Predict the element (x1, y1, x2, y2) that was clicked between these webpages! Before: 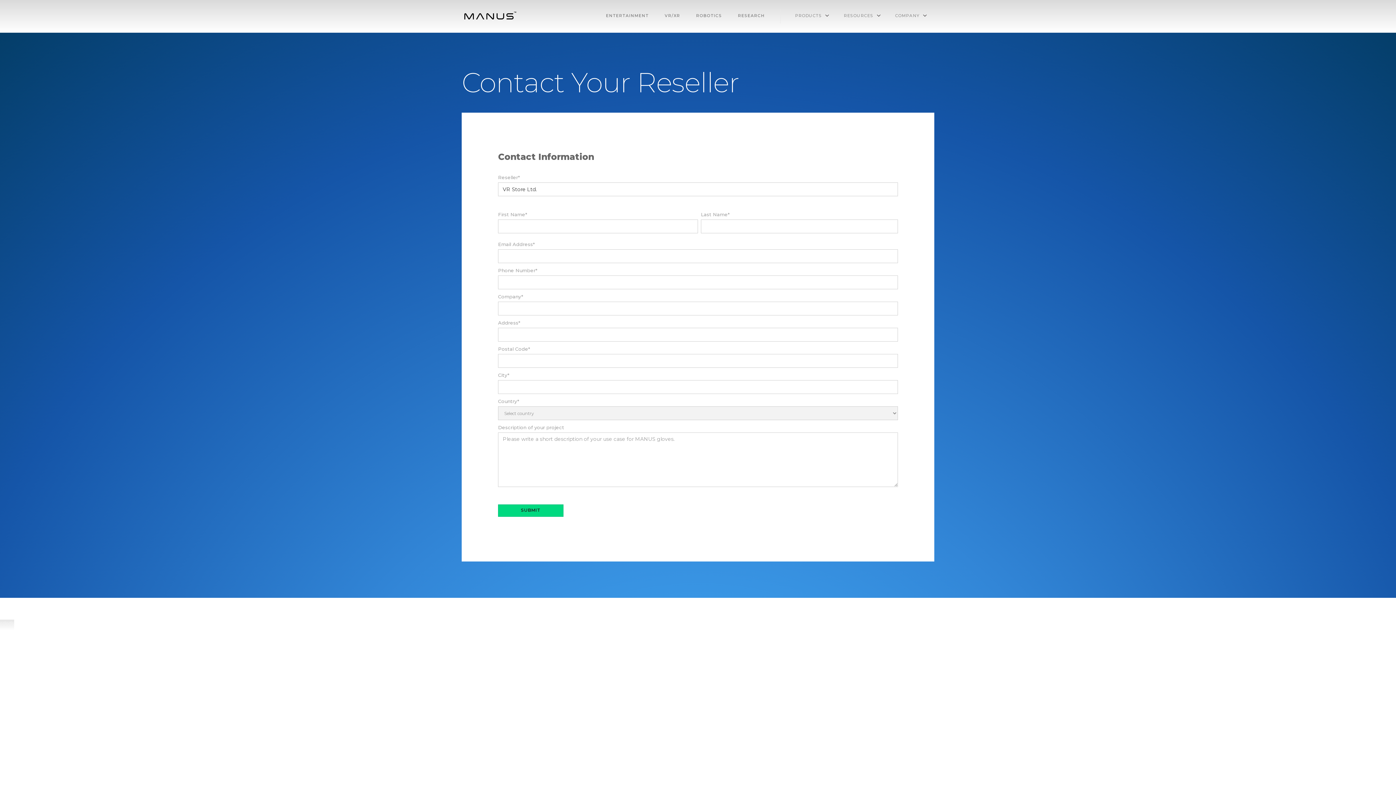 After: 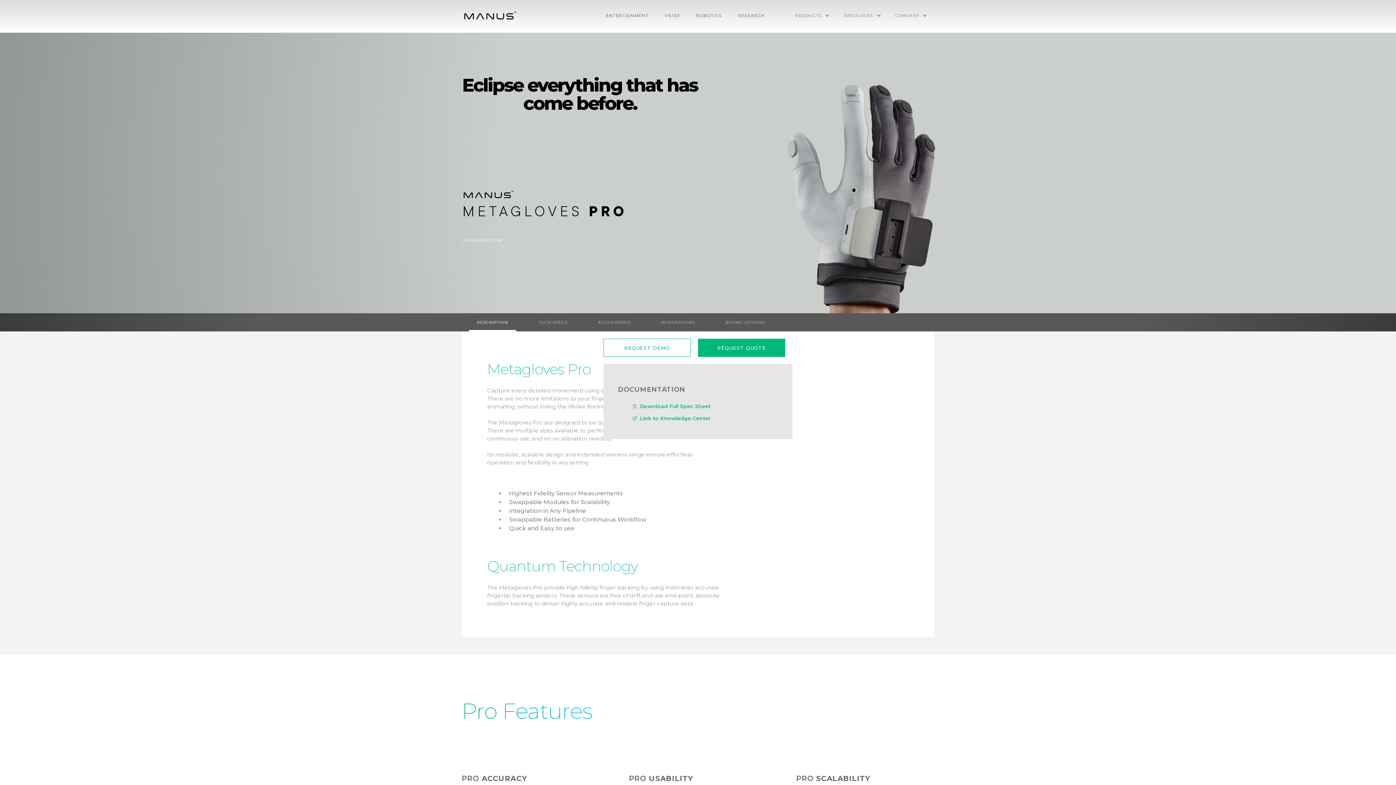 Action: label: Metagloves Pro bbox: (713, 653, 765, 660)